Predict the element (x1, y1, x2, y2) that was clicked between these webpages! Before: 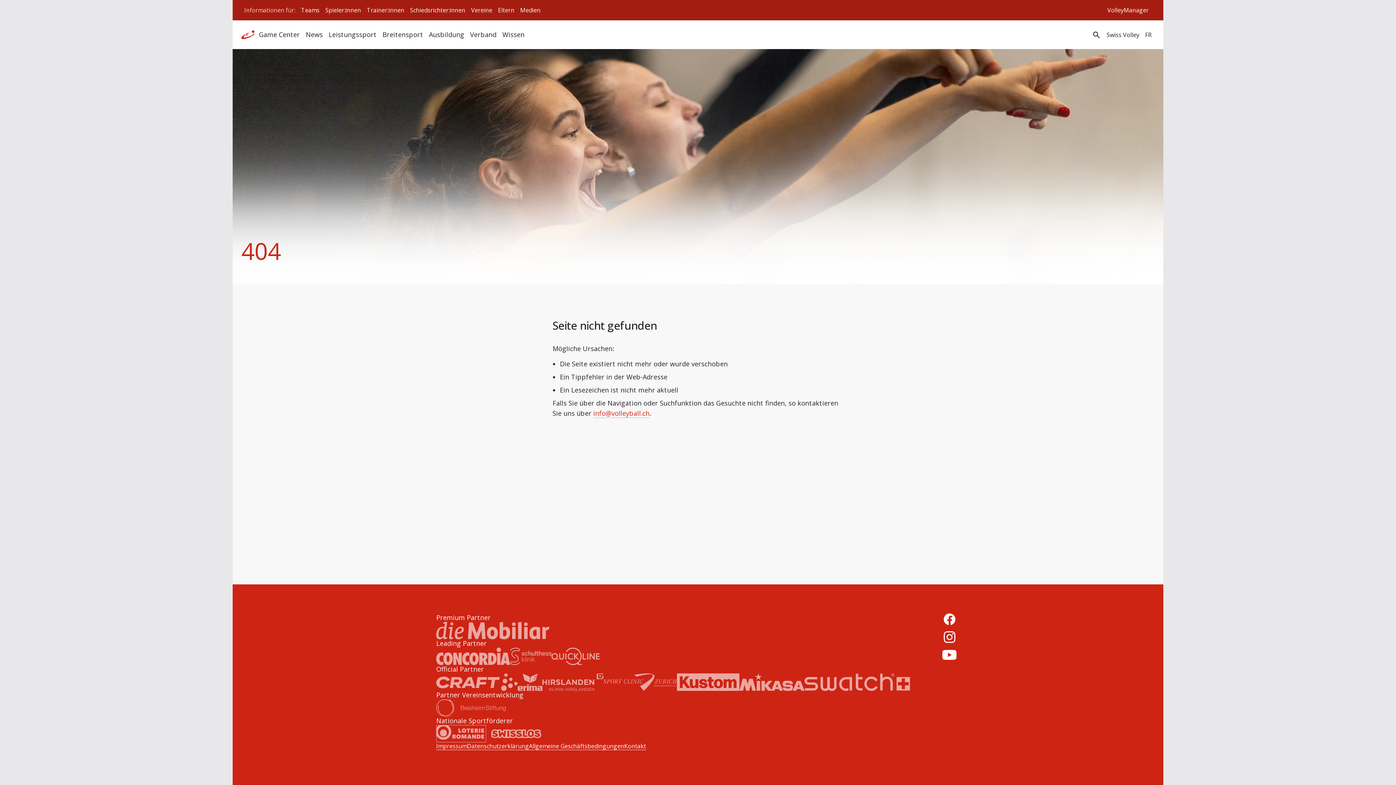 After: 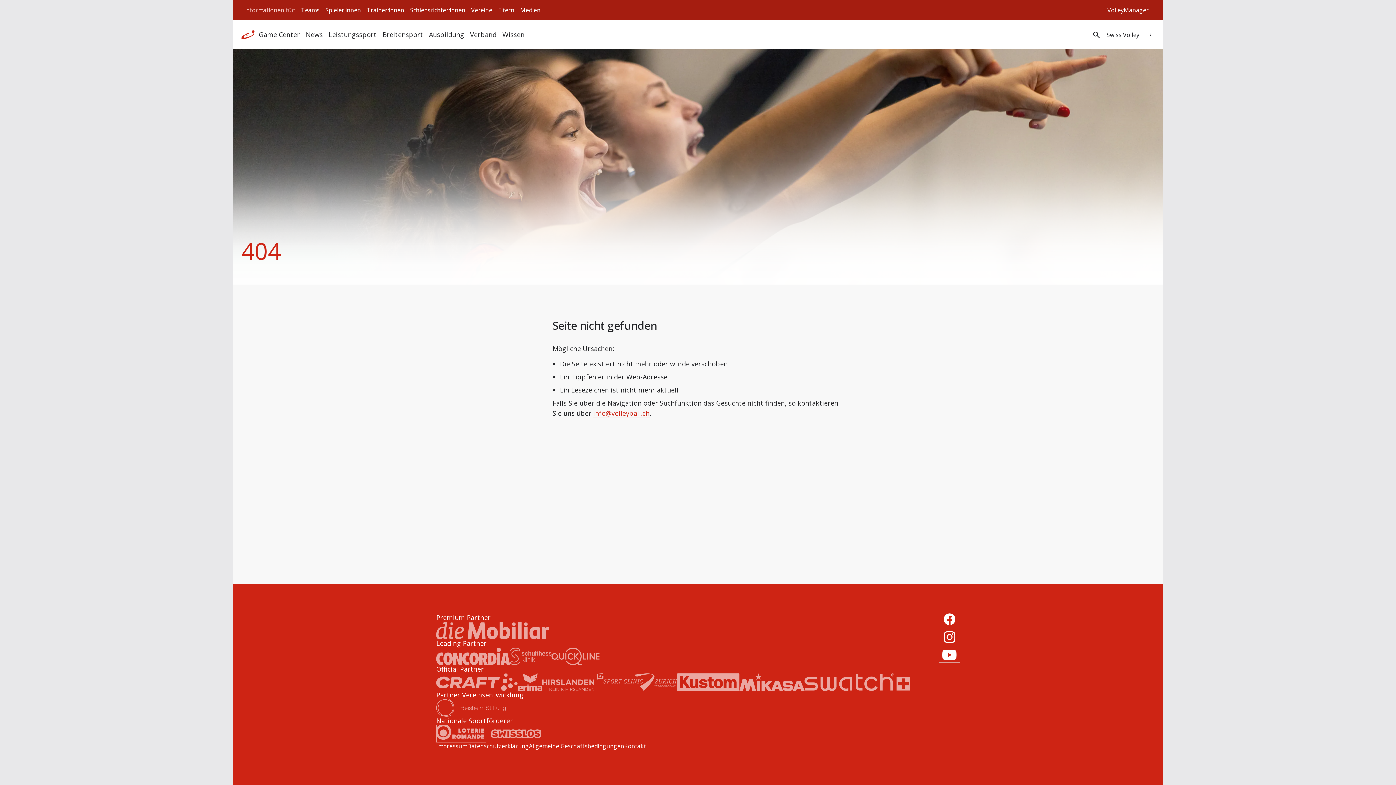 Action: bbox: (939, 649, 960, 662)